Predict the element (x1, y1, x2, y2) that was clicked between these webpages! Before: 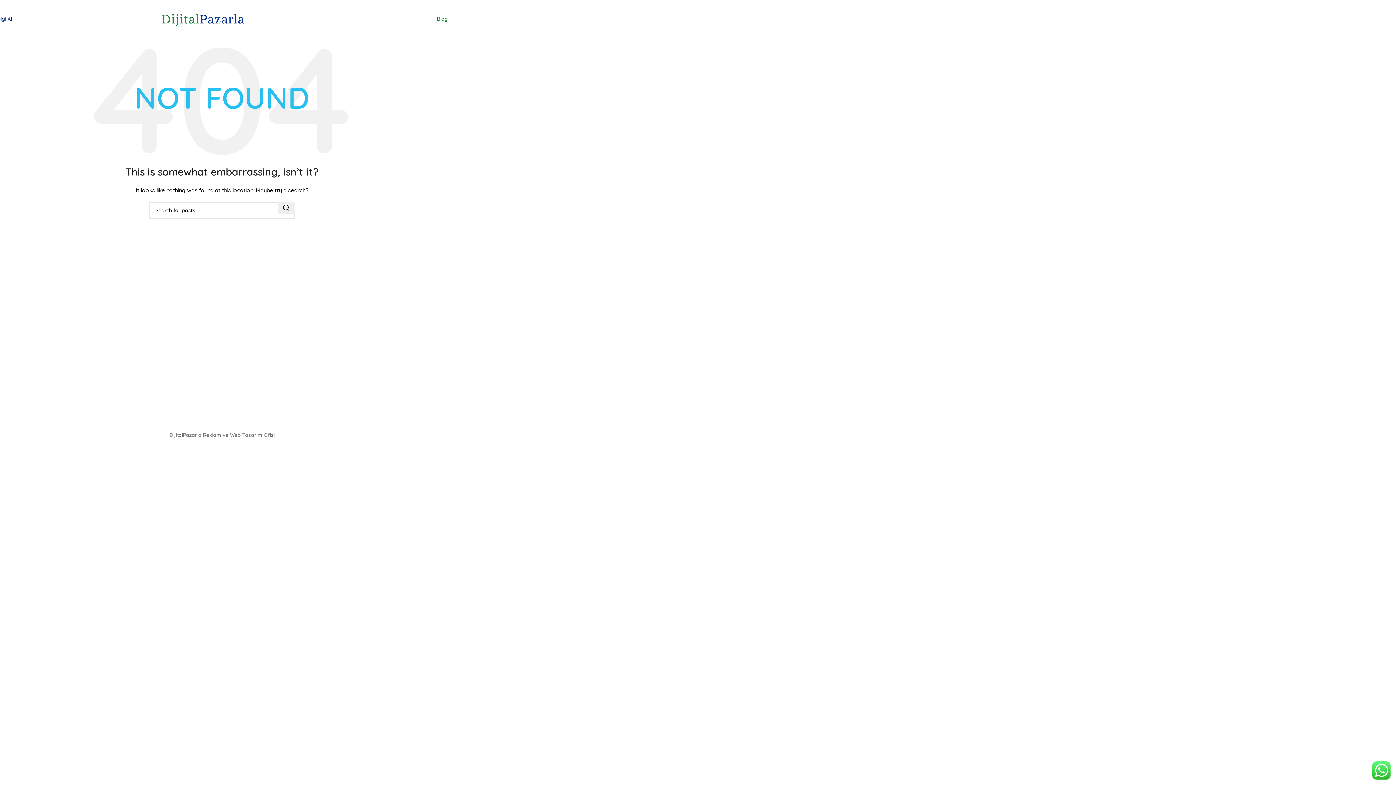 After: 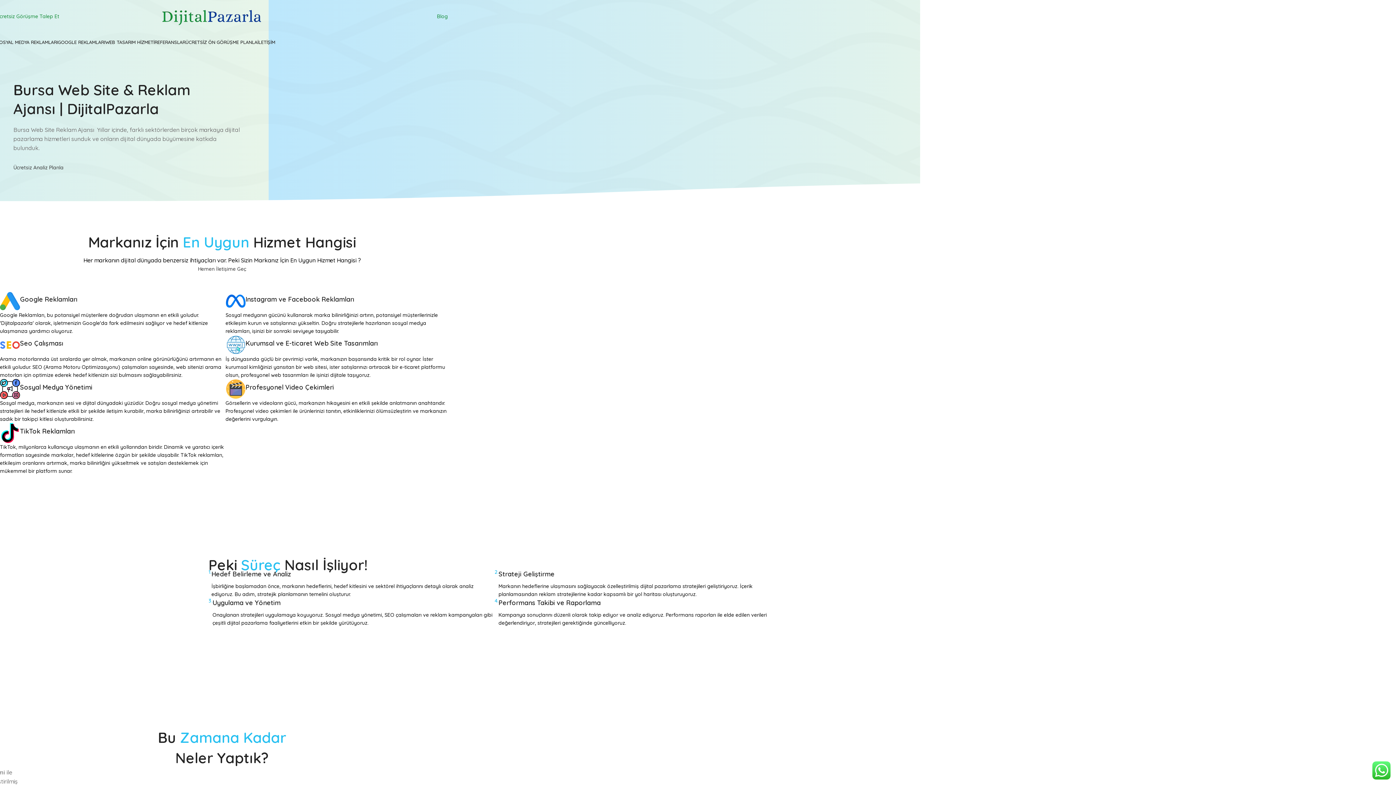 Action: label: Site logo bbox: (157, 15, 248, 21)